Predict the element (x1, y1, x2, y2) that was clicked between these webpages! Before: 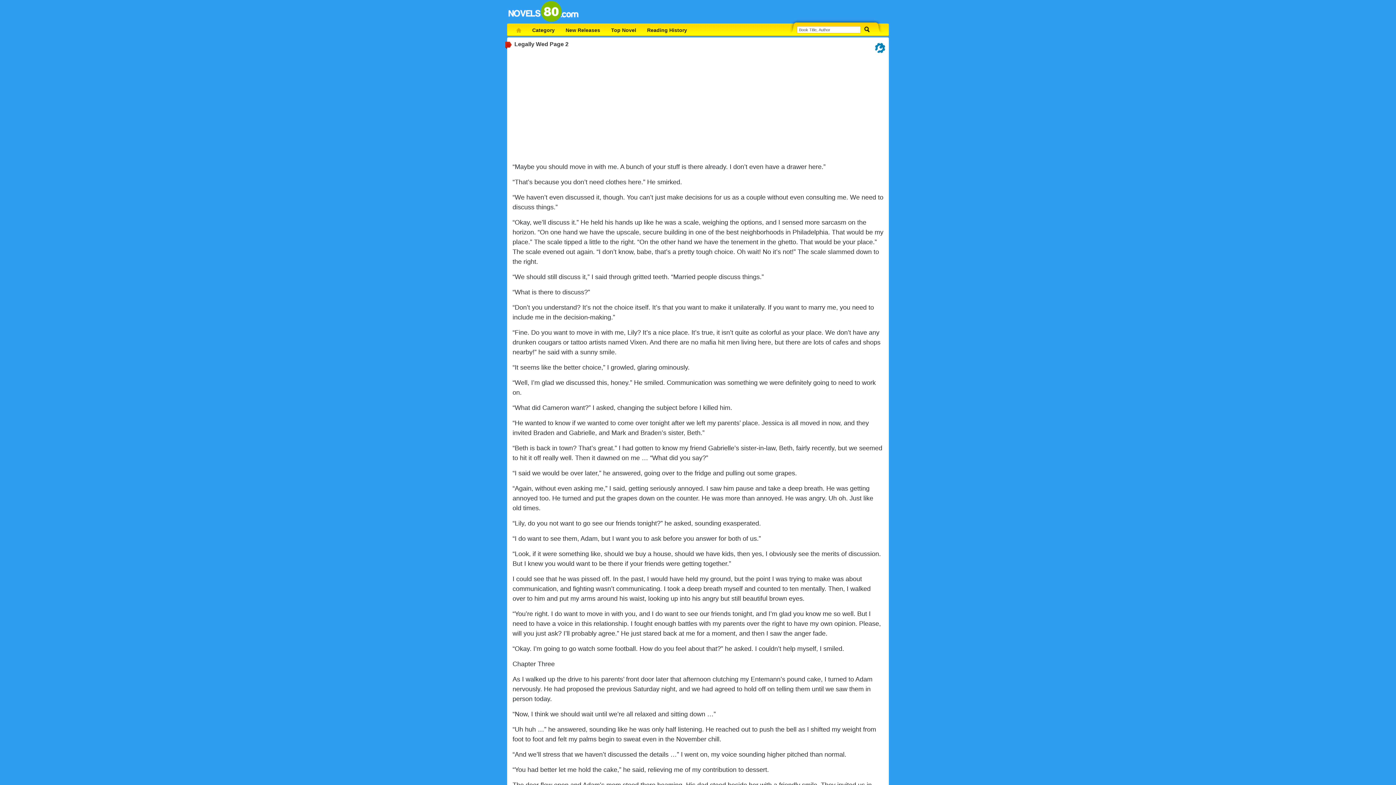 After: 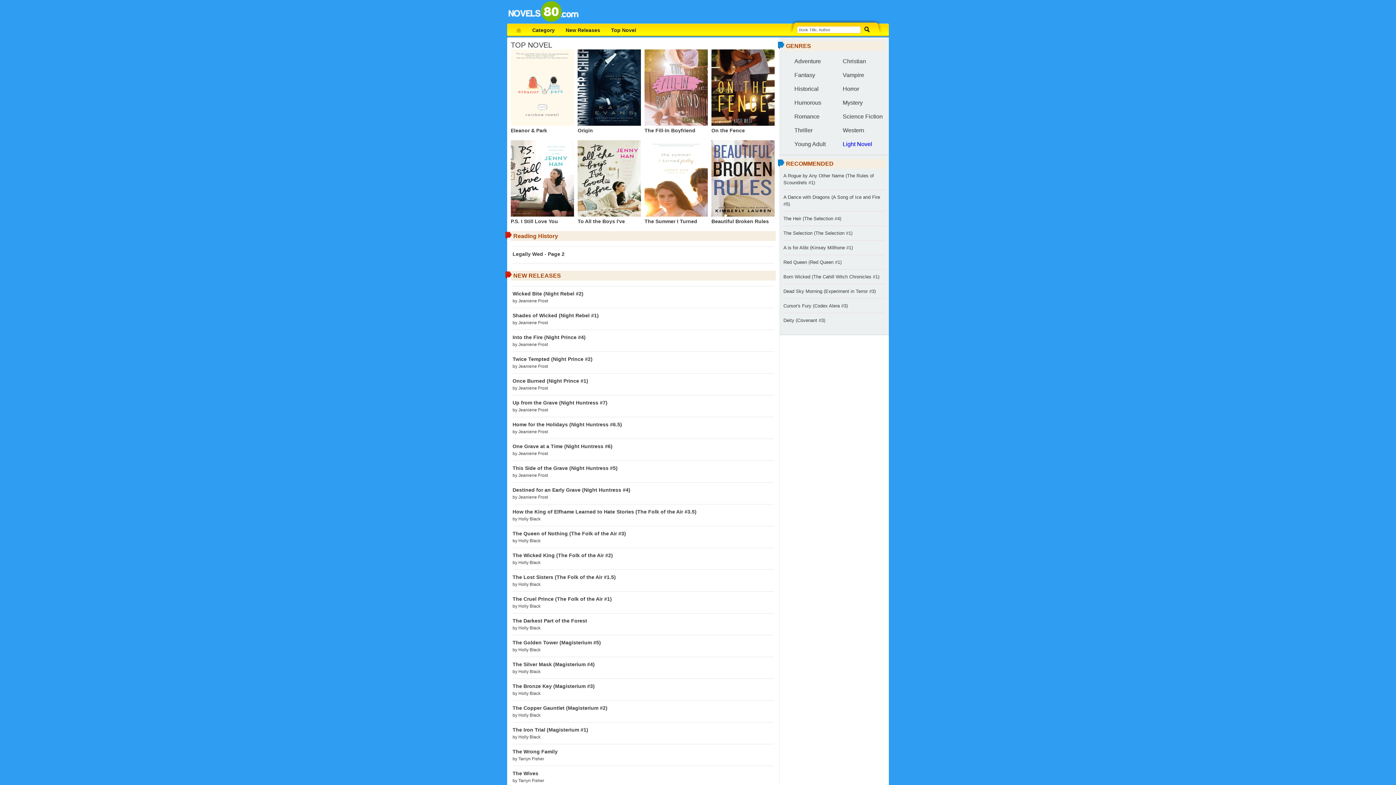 Action: bbox: (507, 0, 580, 23)